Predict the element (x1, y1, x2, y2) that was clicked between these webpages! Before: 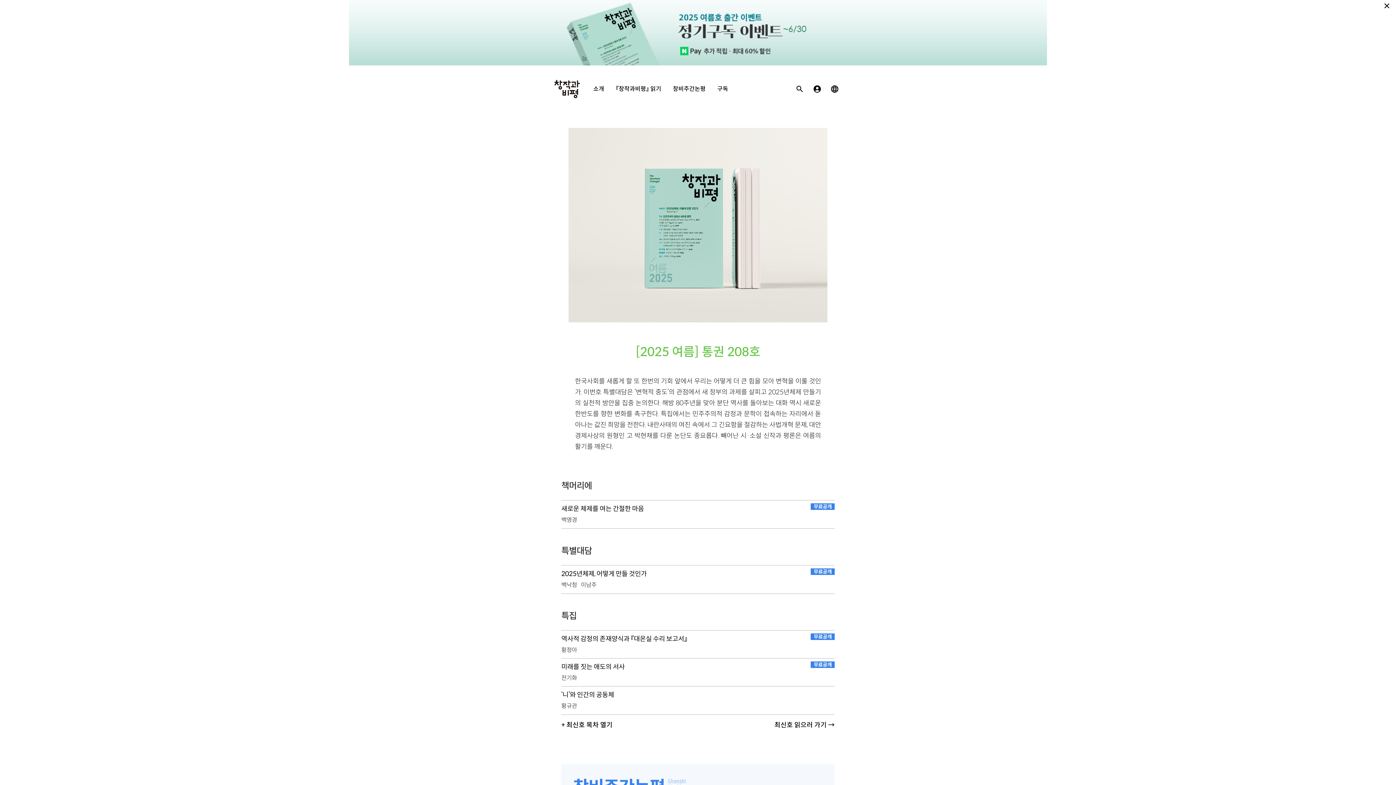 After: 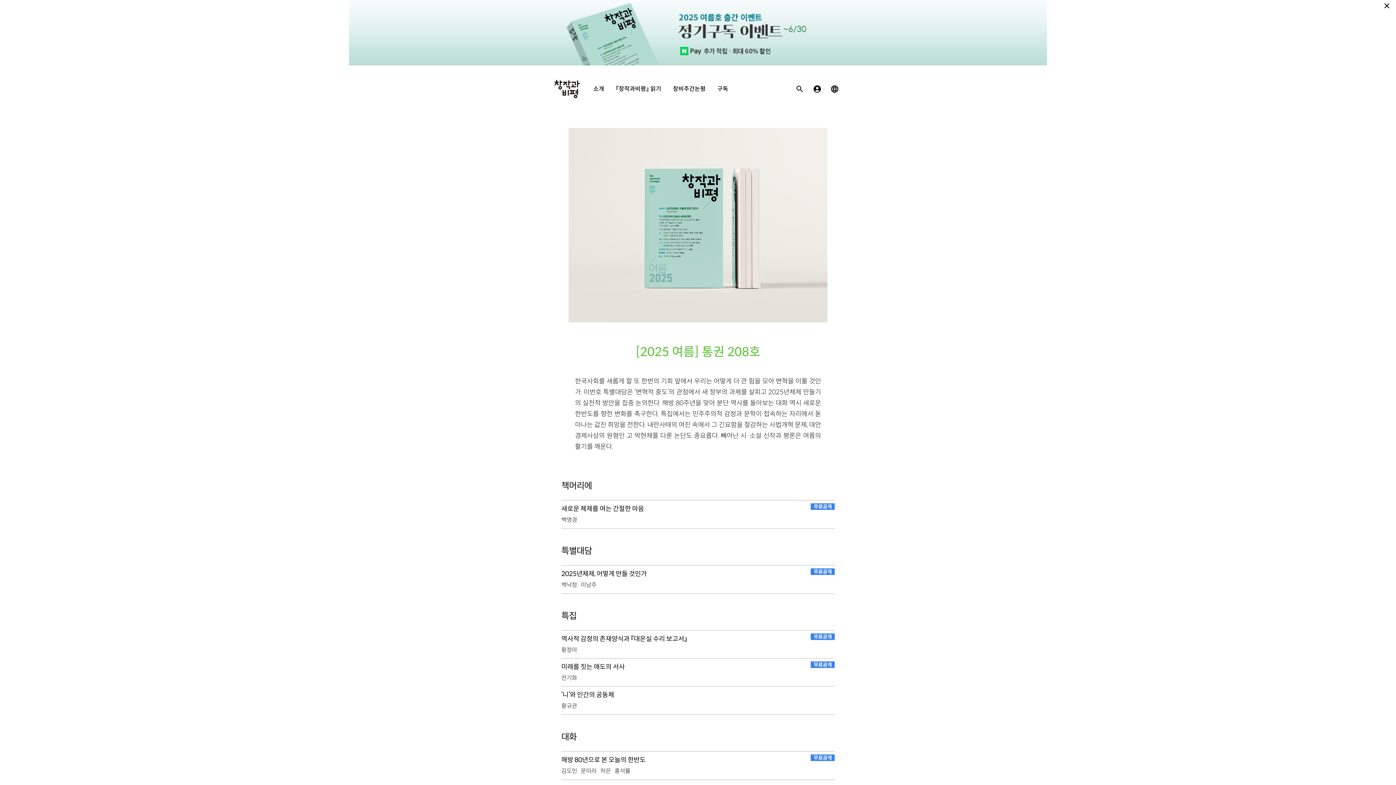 Action: label: + 최신호 목차 열기 bbox: (561, 721, 612, 729)